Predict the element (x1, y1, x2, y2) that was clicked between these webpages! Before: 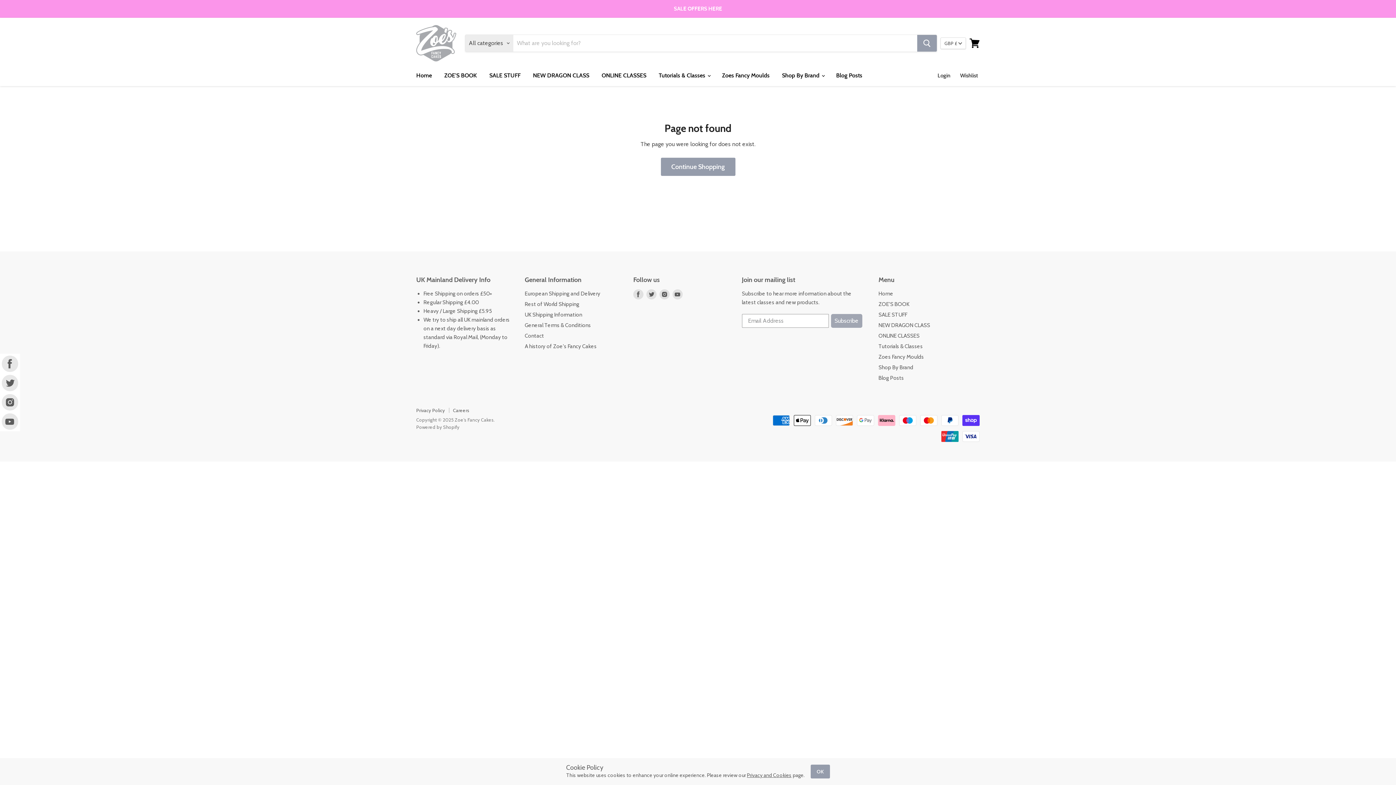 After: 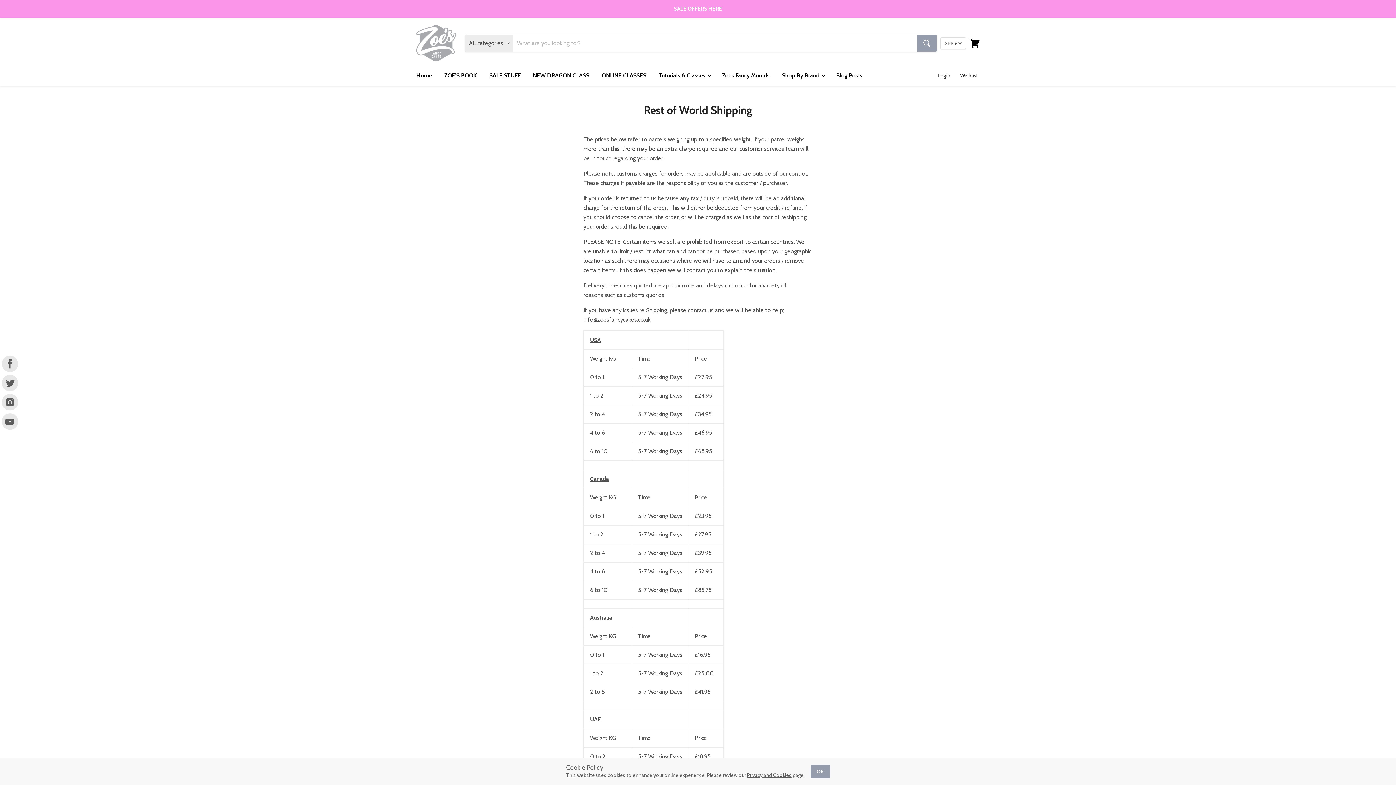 Action: bbox: (524, 300, 579, 307) label: Rest of World Shipping